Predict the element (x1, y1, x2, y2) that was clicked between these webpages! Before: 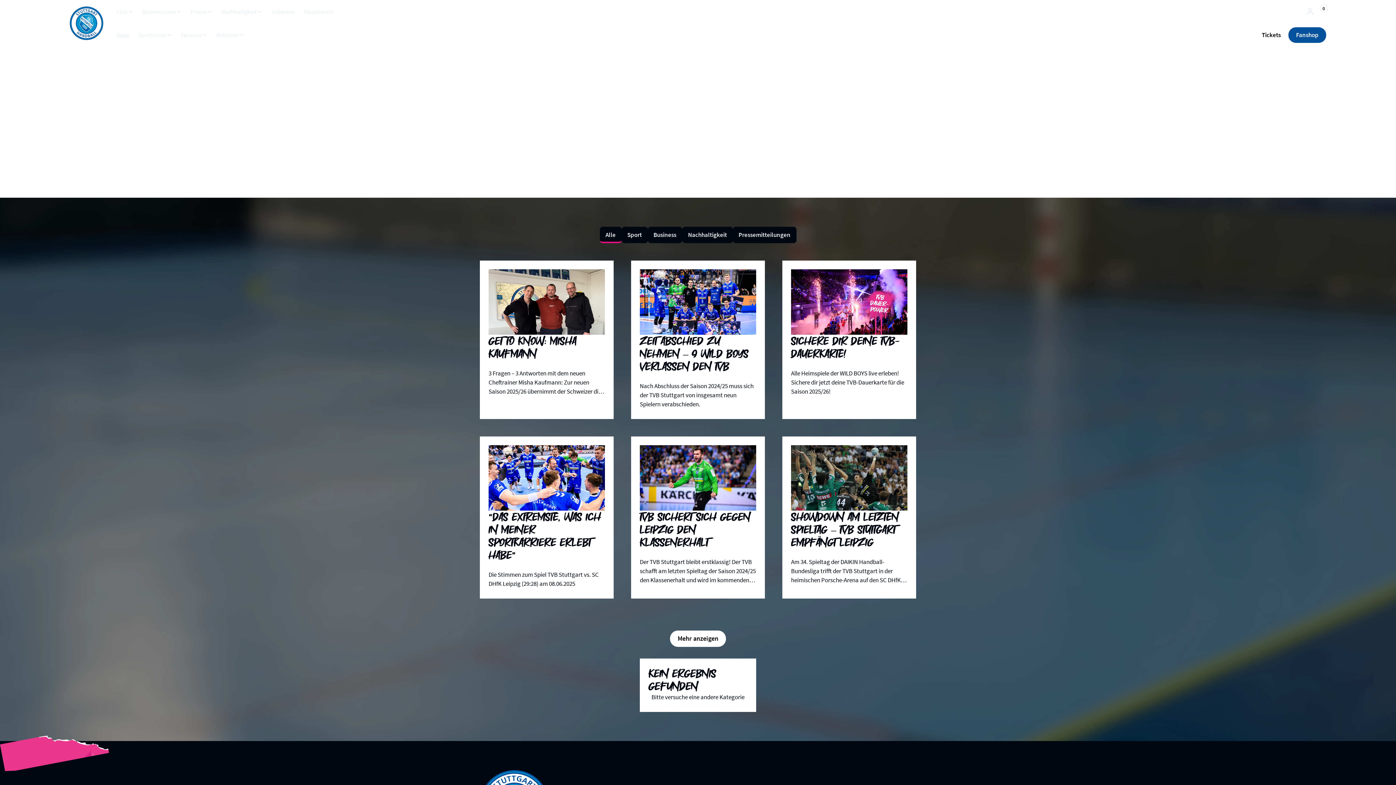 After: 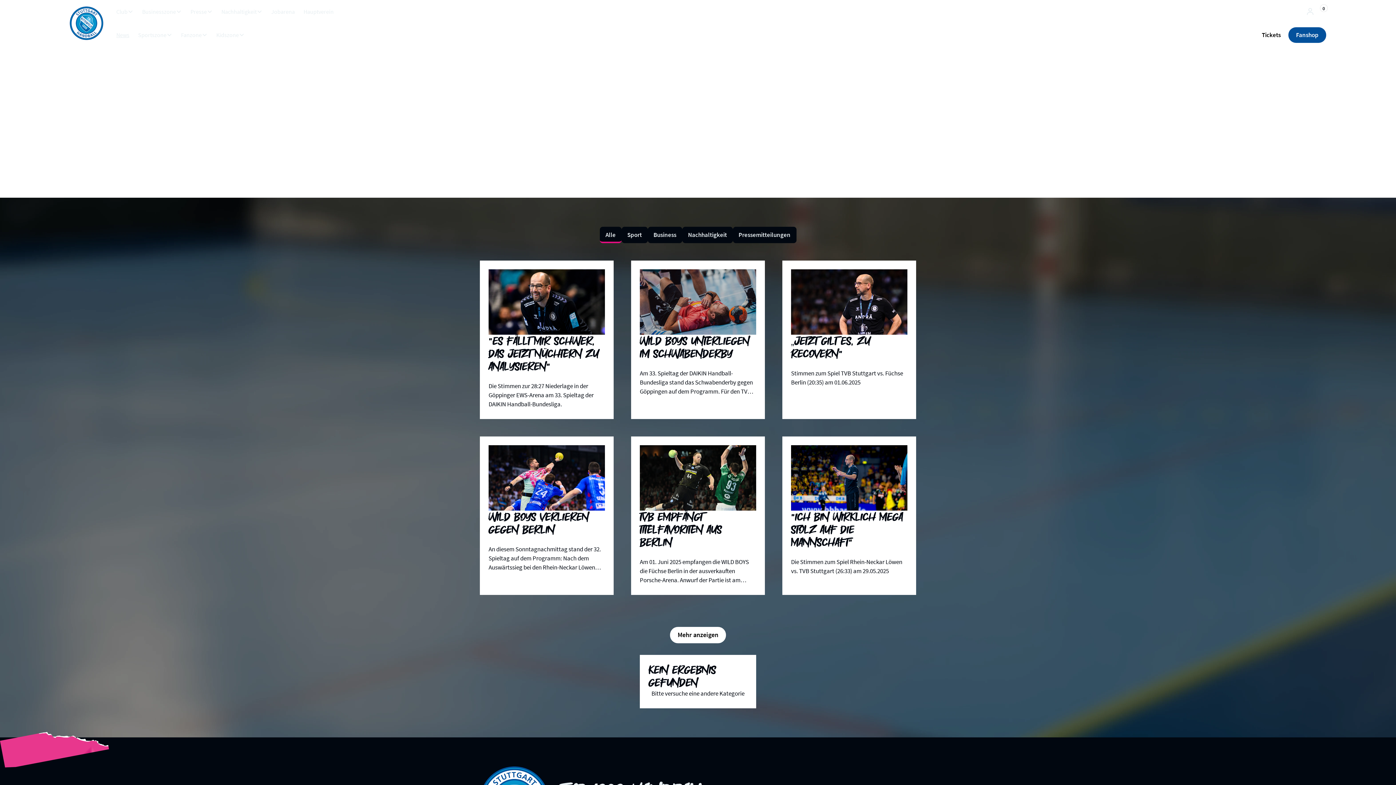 Action: label: Next Page bbox: (670, 630, 726, 647)